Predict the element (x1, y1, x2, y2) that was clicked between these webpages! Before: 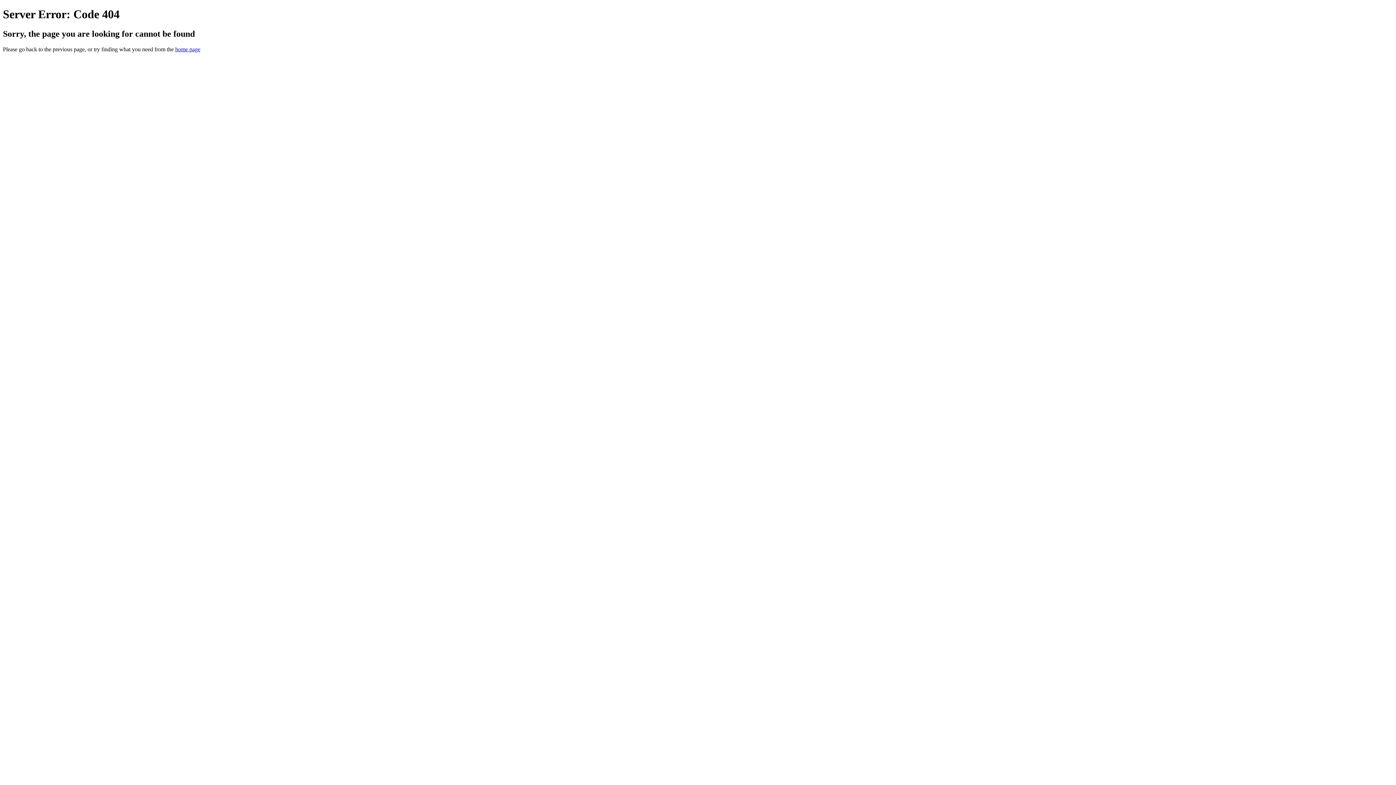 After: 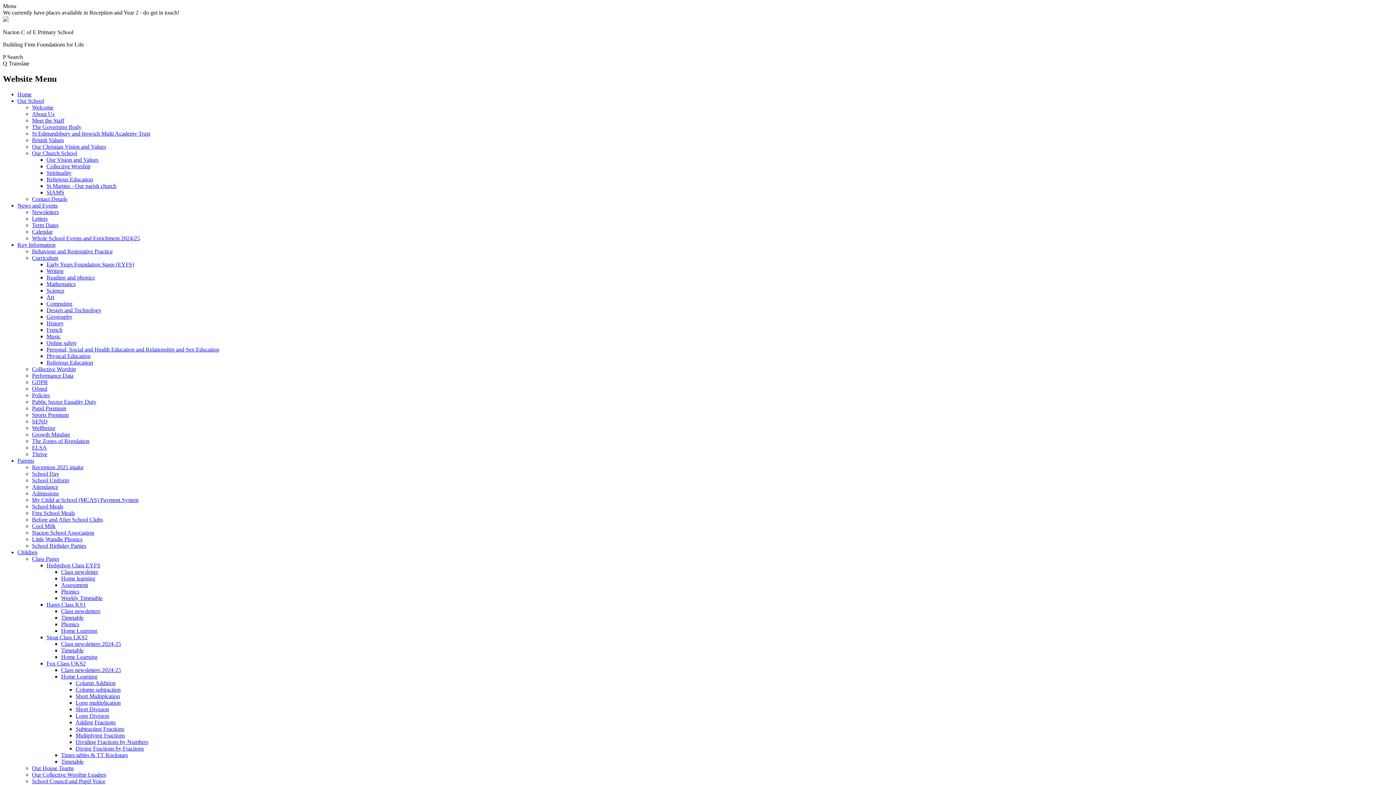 Action: label: home page bbox: (175, 46, 200, 52)